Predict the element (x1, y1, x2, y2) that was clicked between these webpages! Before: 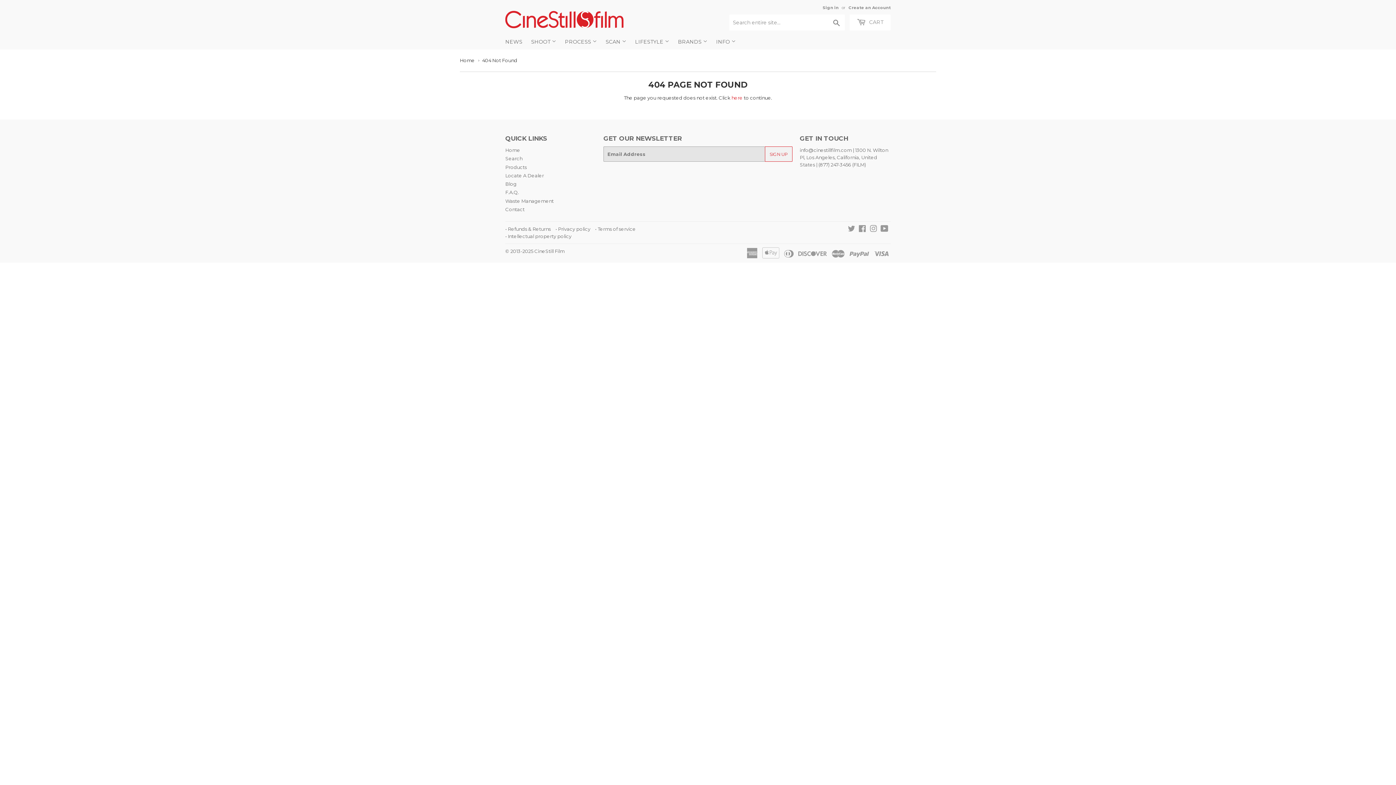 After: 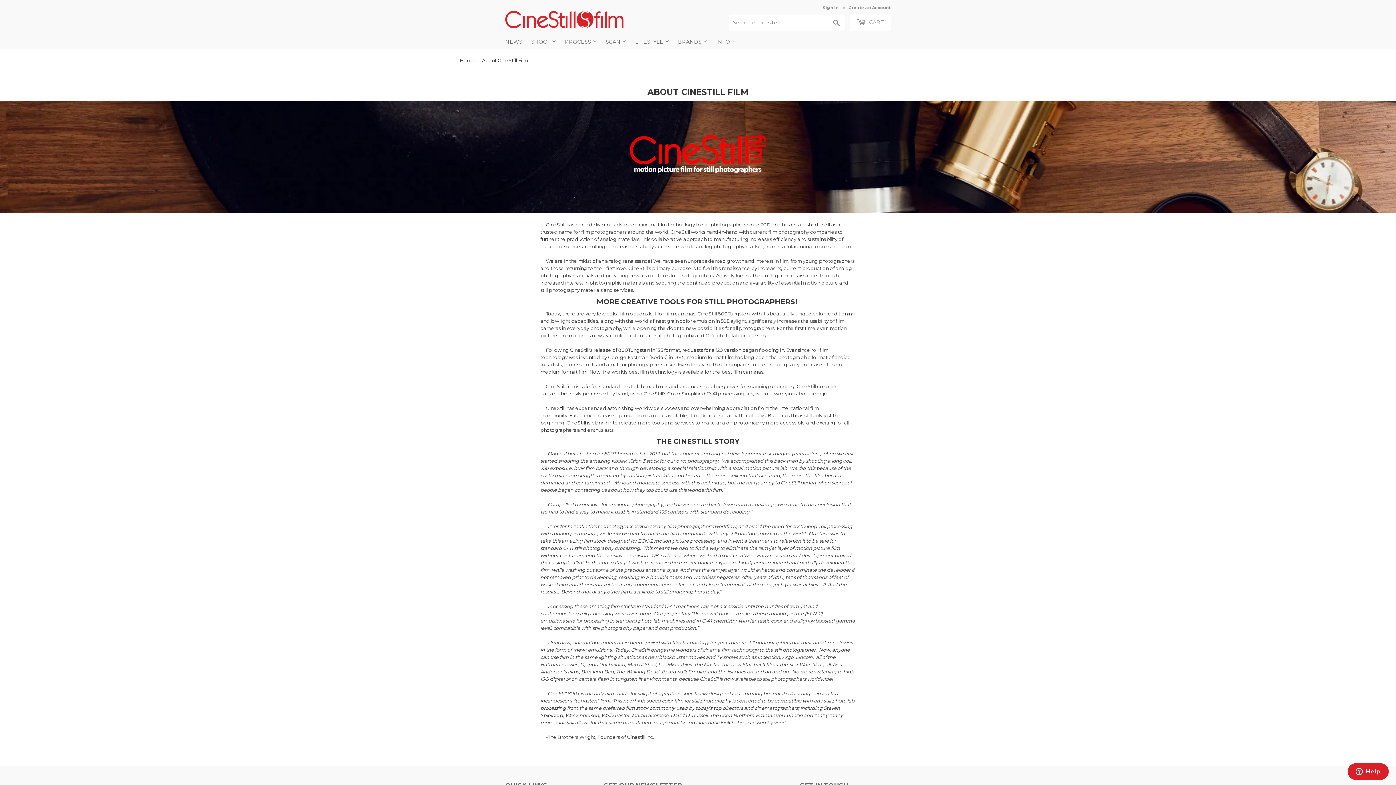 Action: label: INFO  bbox: (712, 34, 739, 49)